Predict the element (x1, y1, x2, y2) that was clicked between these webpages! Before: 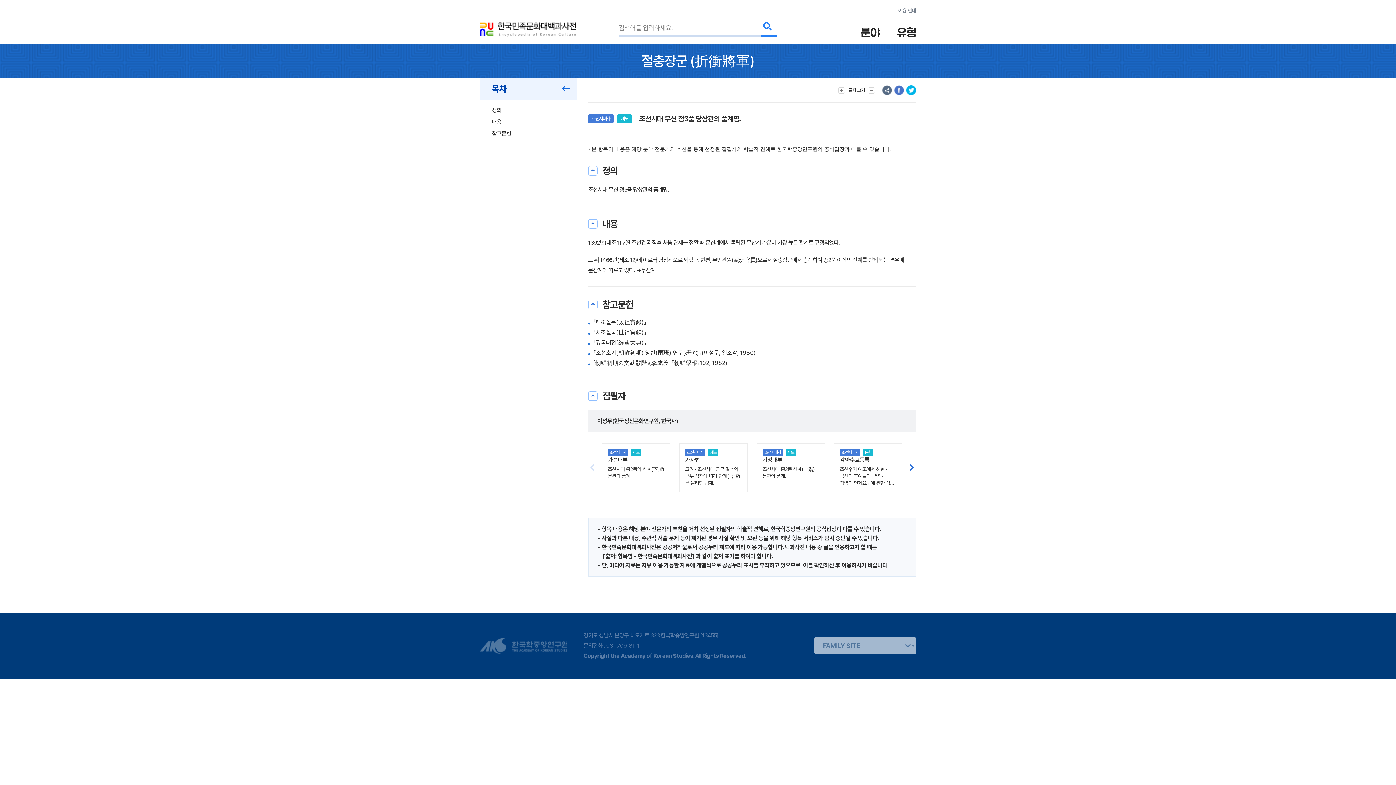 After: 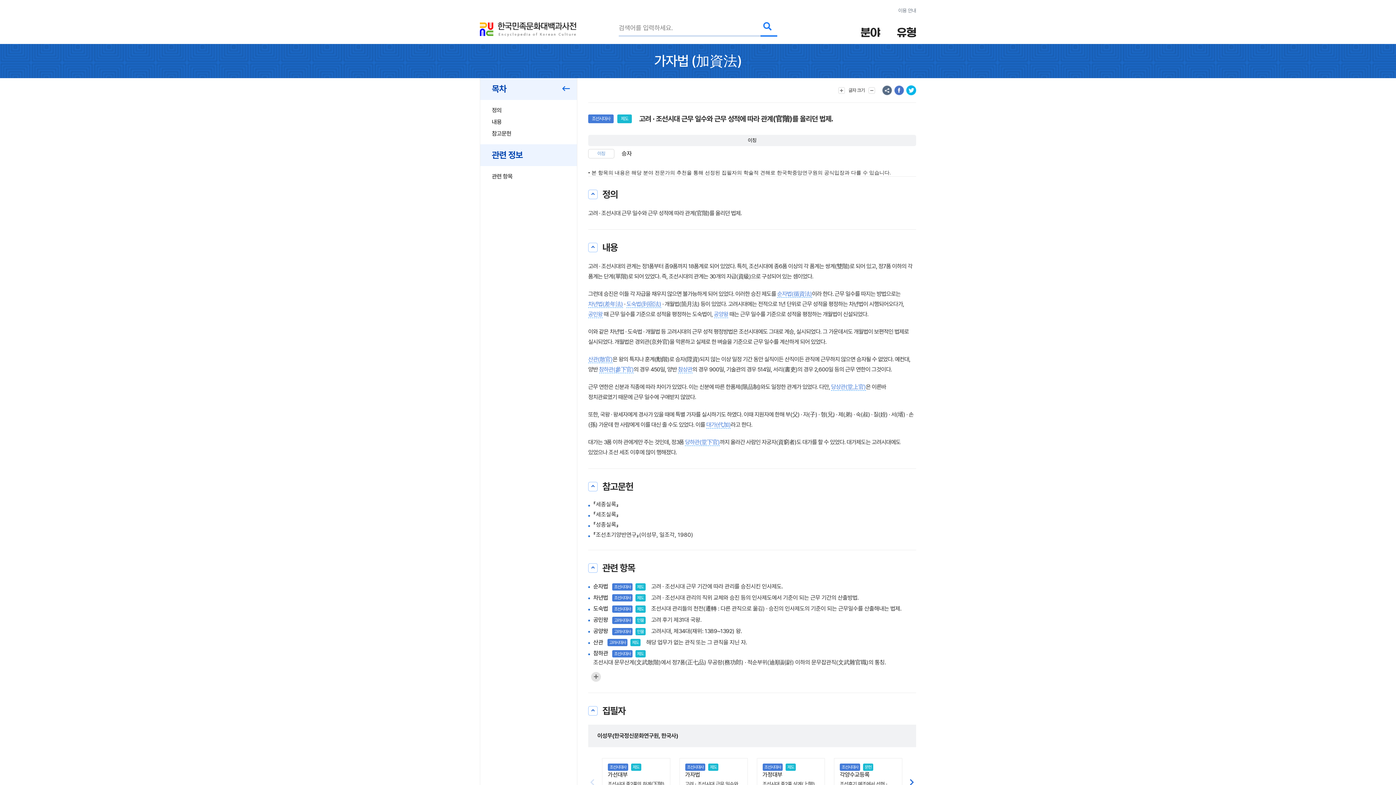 Action: bbox: (679, 443, 747, 492) label: 조선시대사 제도
가자법
고려 · 조선시대 근무 일수와 근무 성적에 따라 관계(官階)를 올리던 법제.